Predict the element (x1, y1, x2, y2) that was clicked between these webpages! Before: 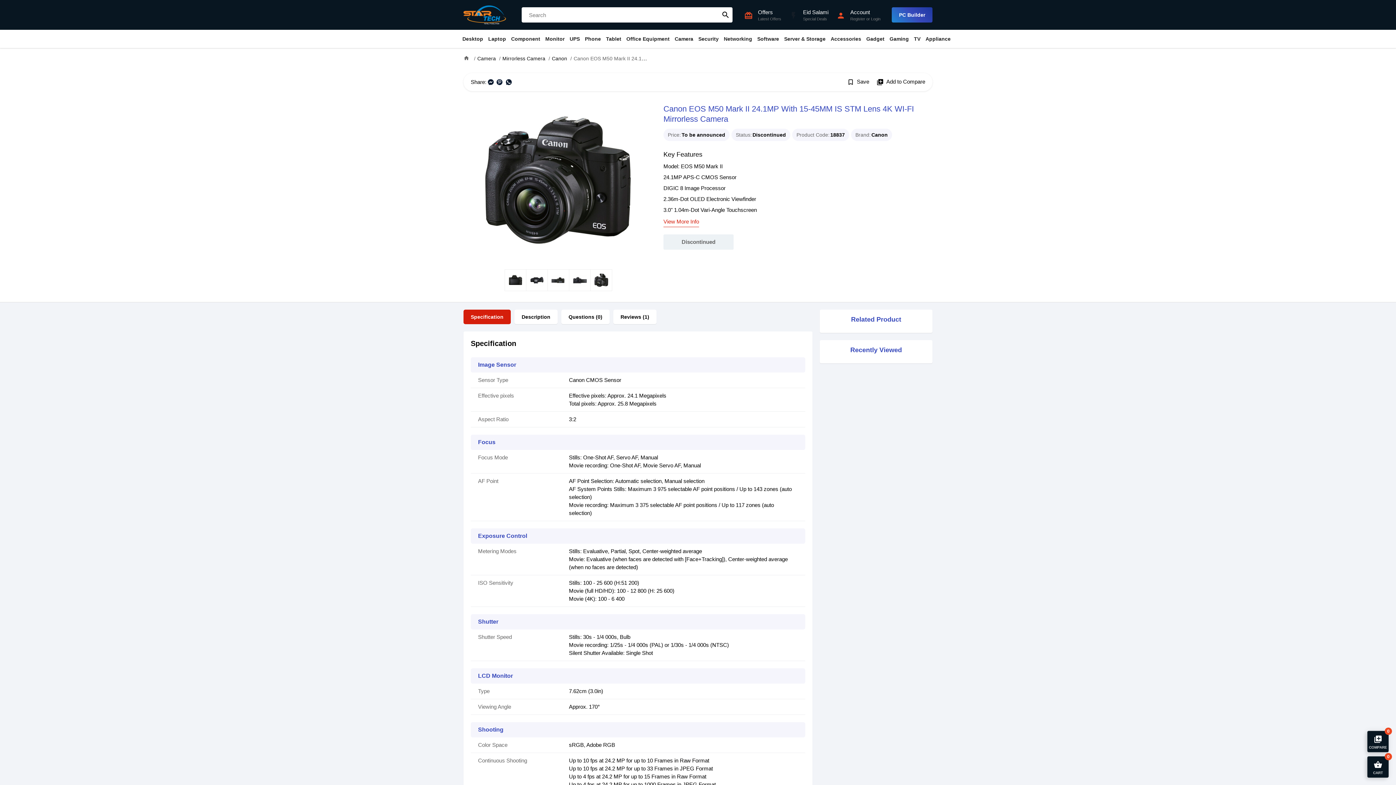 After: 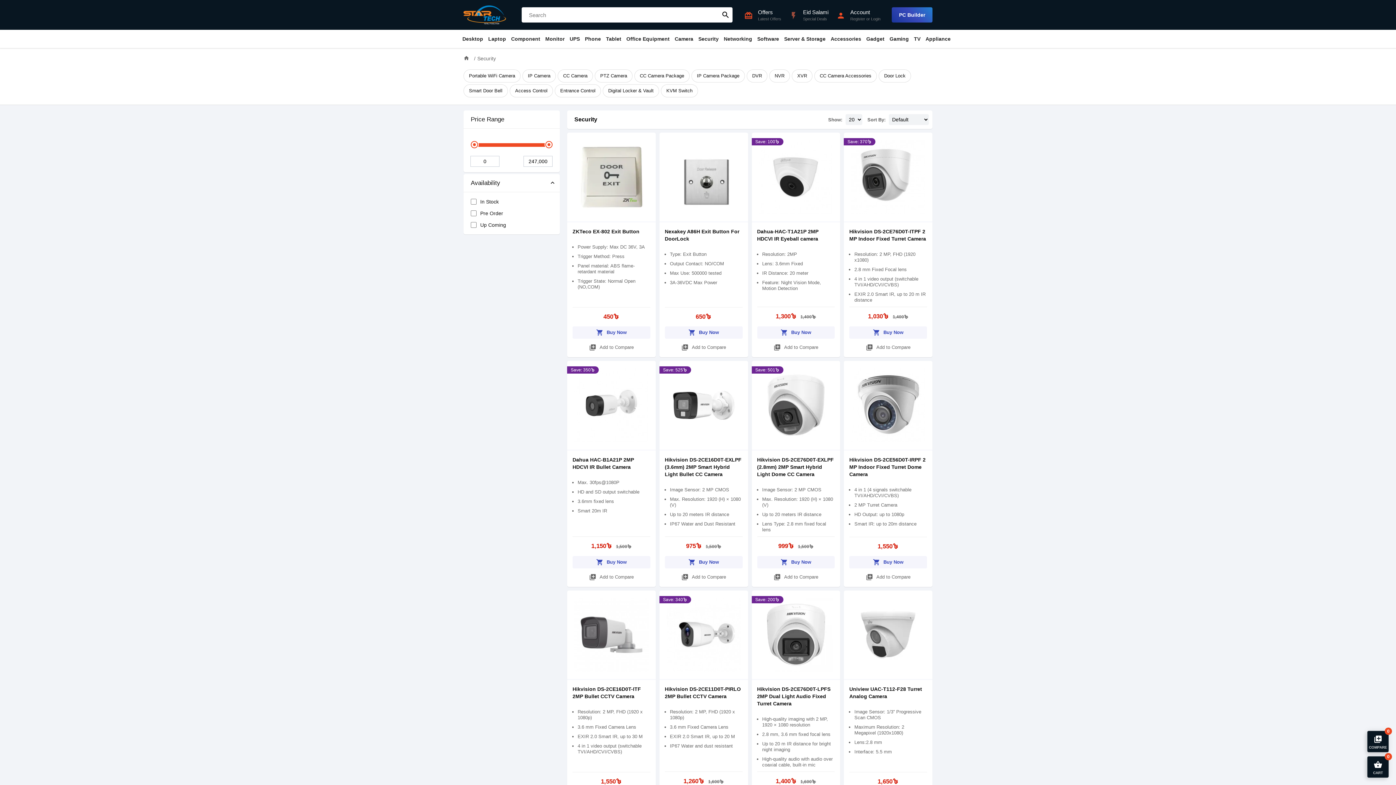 Action: label: Security bbox: (696, 29, 721, 48)